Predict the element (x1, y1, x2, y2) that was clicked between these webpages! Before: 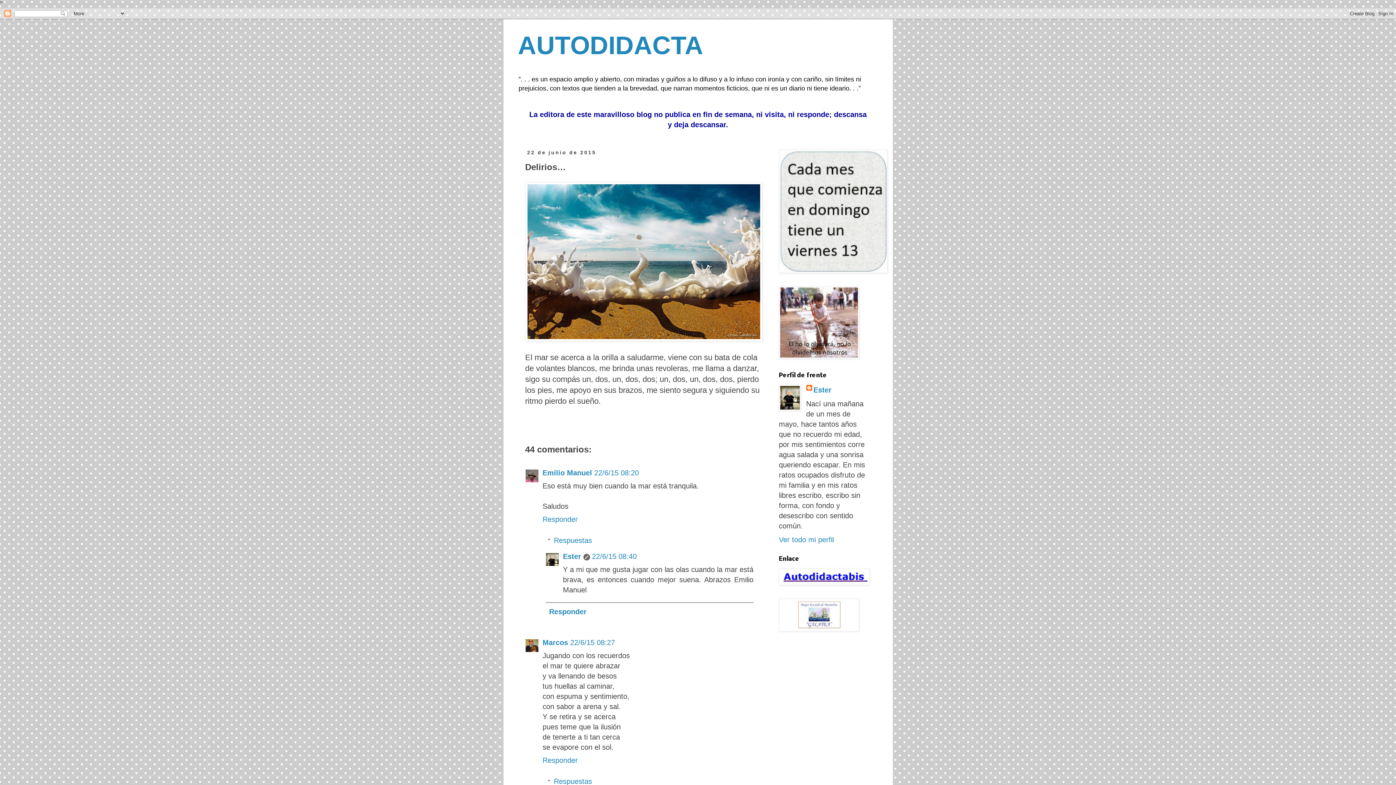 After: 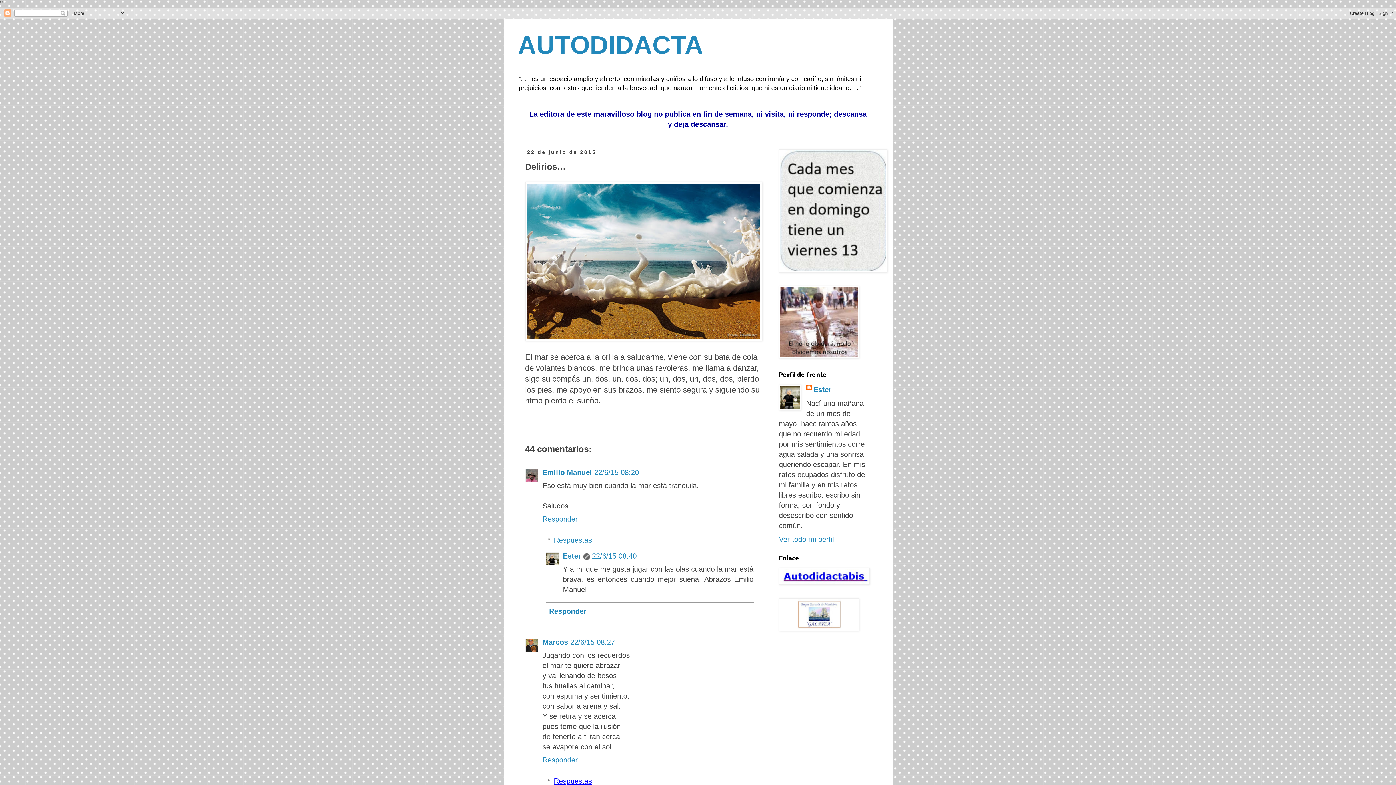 Action: label: Respuestas bbox: (554, 777, 592, 785)